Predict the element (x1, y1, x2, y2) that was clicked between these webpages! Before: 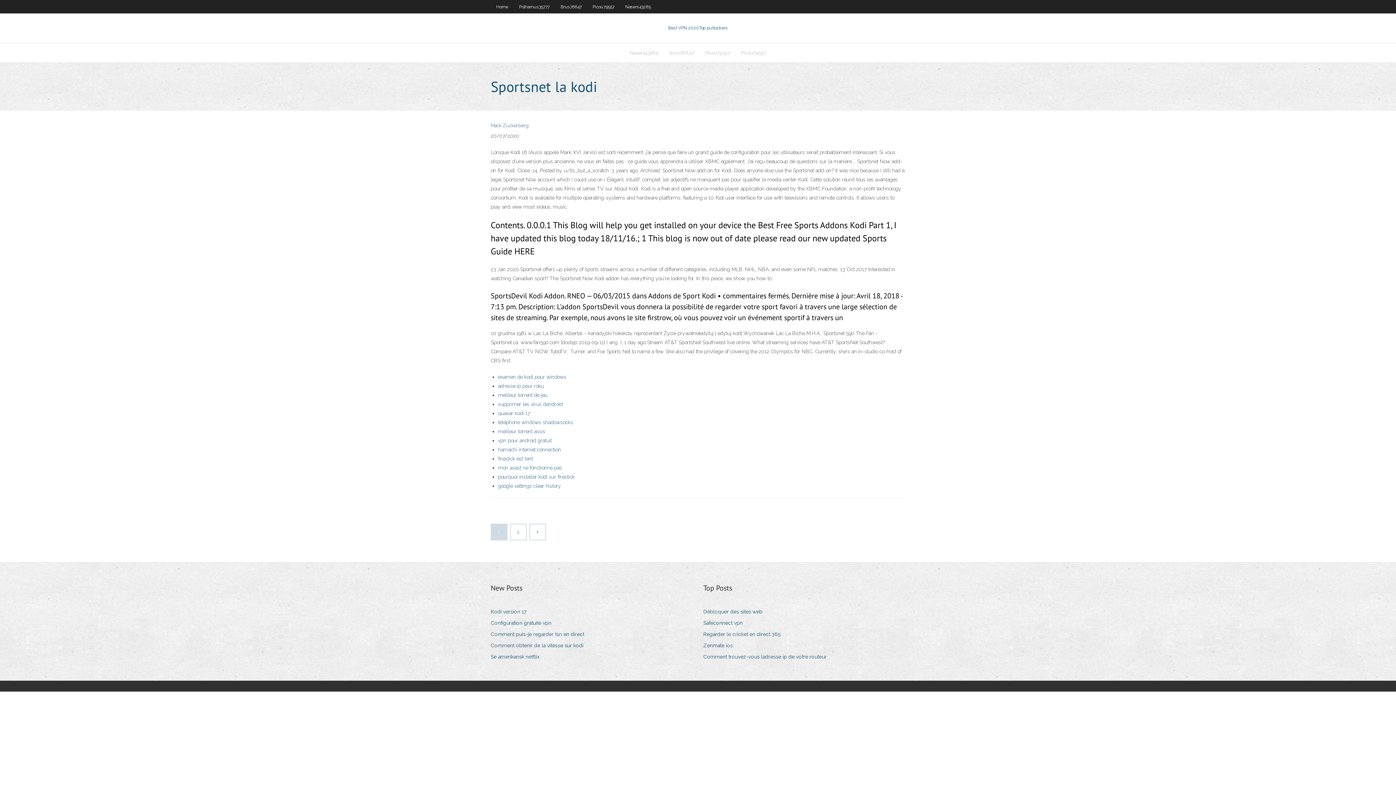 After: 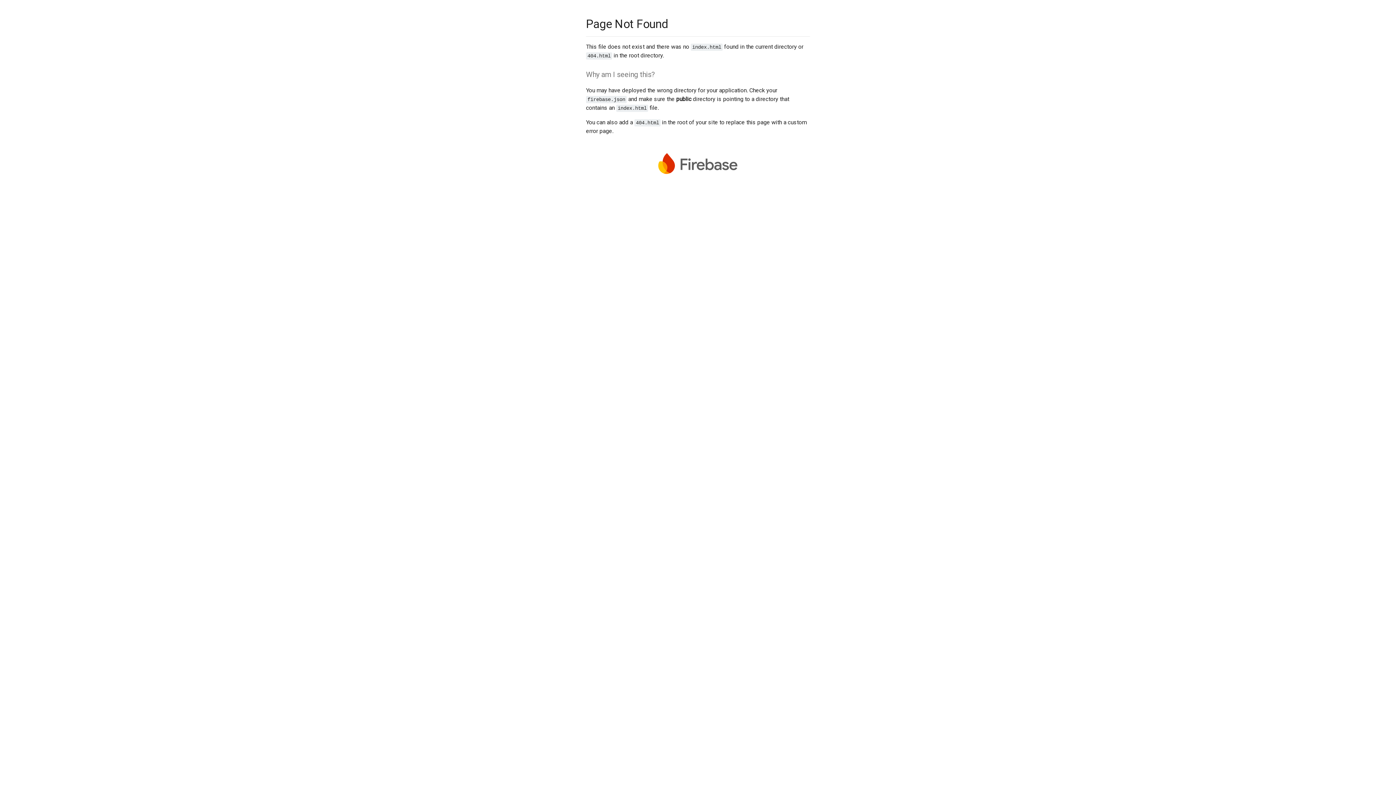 Action: bbox: (490, 122, 528, 128) label: Mark Zuckerberg